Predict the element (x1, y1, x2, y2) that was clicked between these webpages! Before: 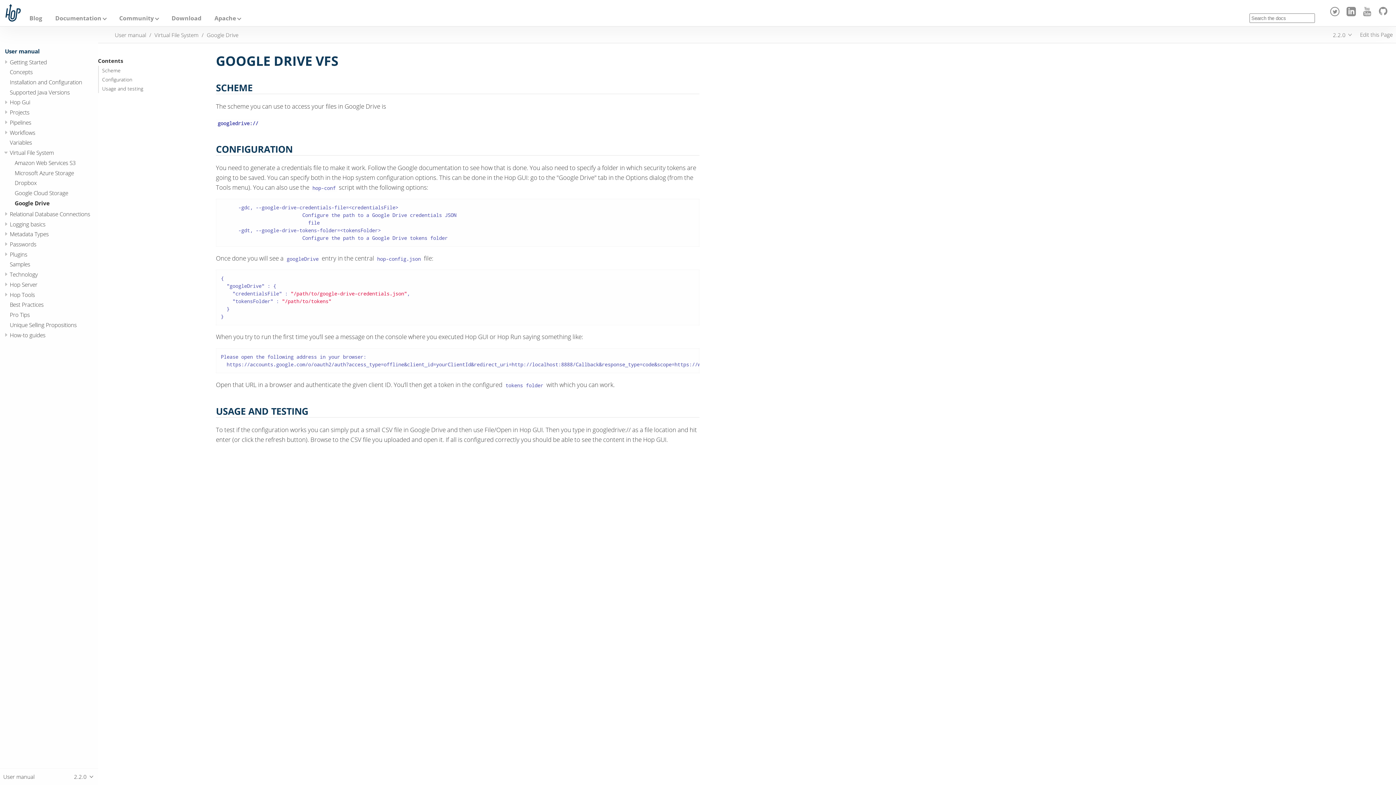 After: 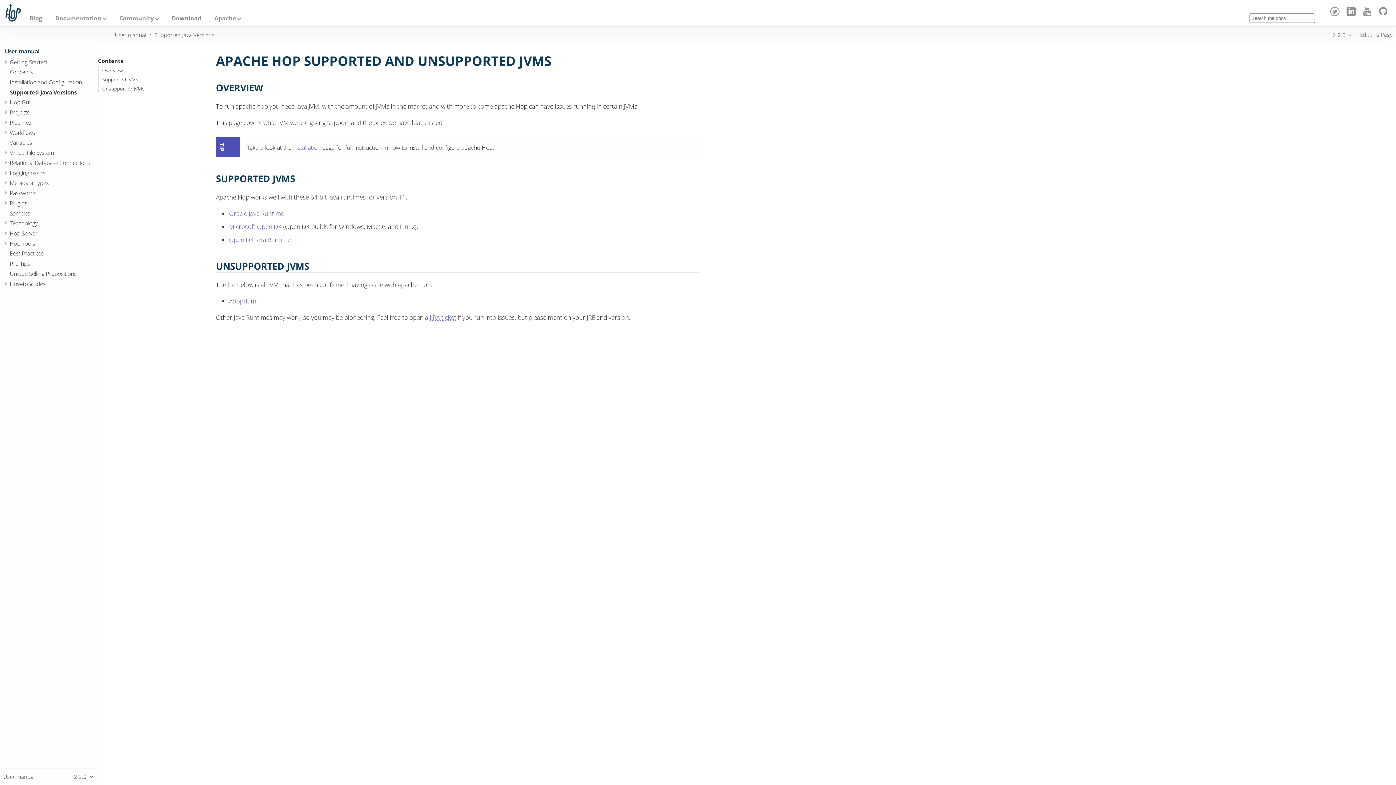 Action: bbox: (9, 88, 69, 96) label: Supported Java Versions